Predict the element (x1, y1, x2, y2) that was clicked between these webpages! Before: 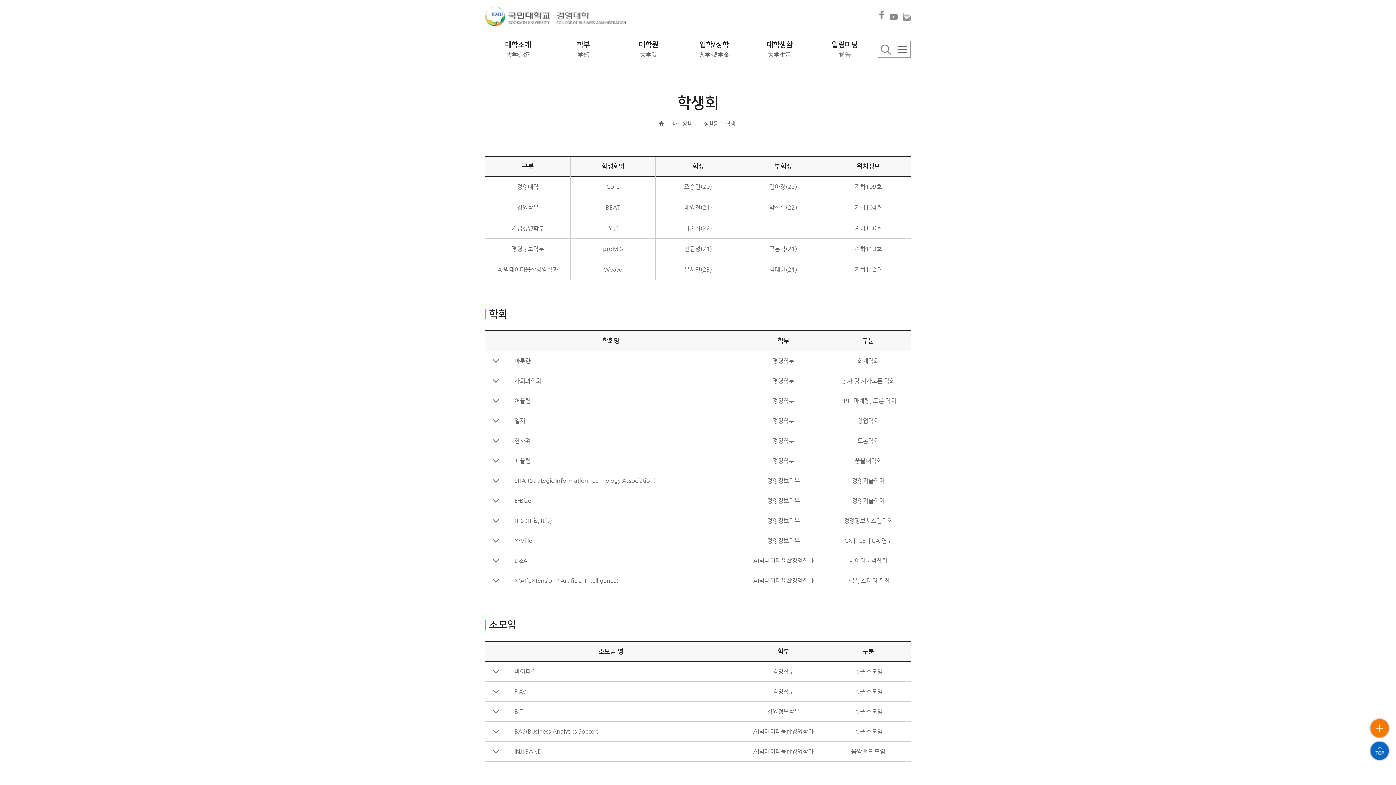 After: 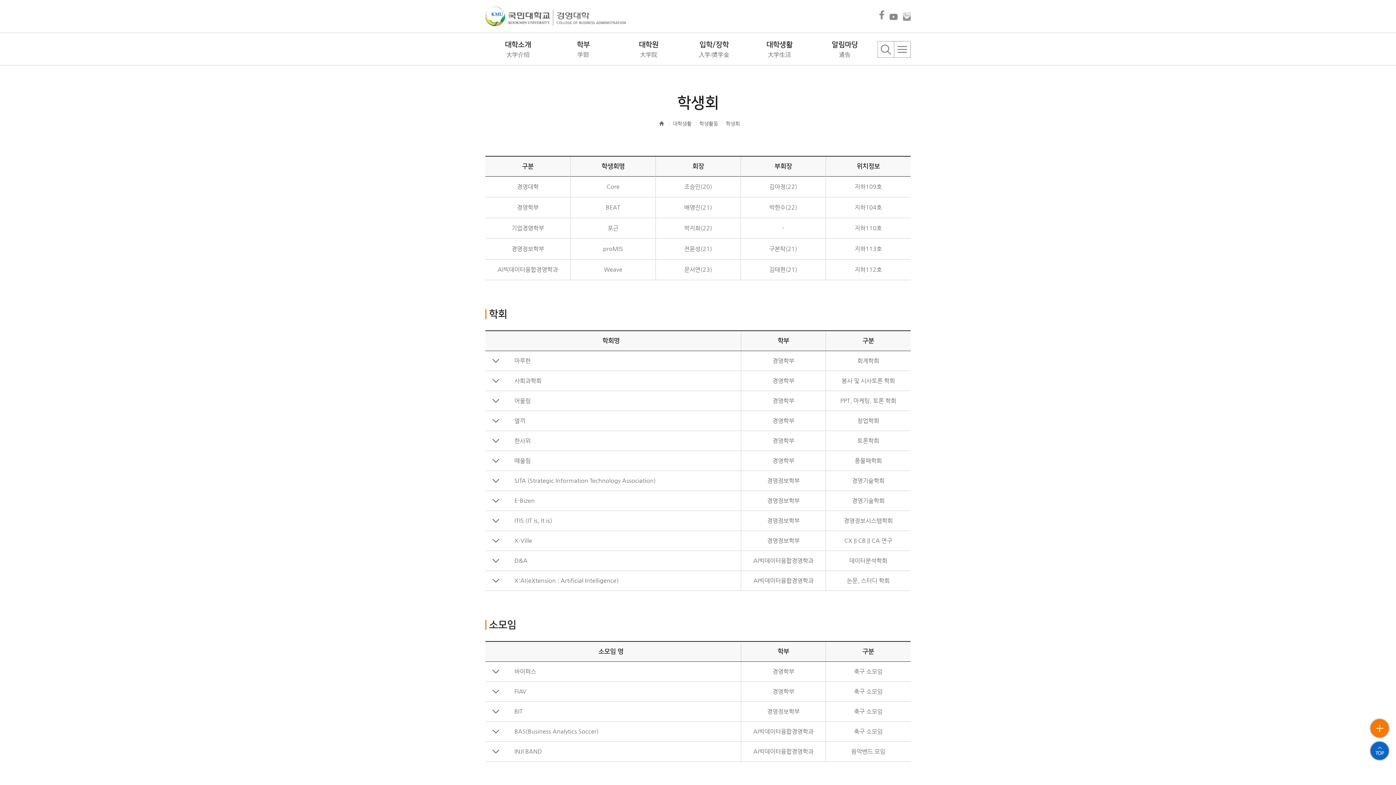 Action: bbox: (726, 120, 740, 126) label: 학생회